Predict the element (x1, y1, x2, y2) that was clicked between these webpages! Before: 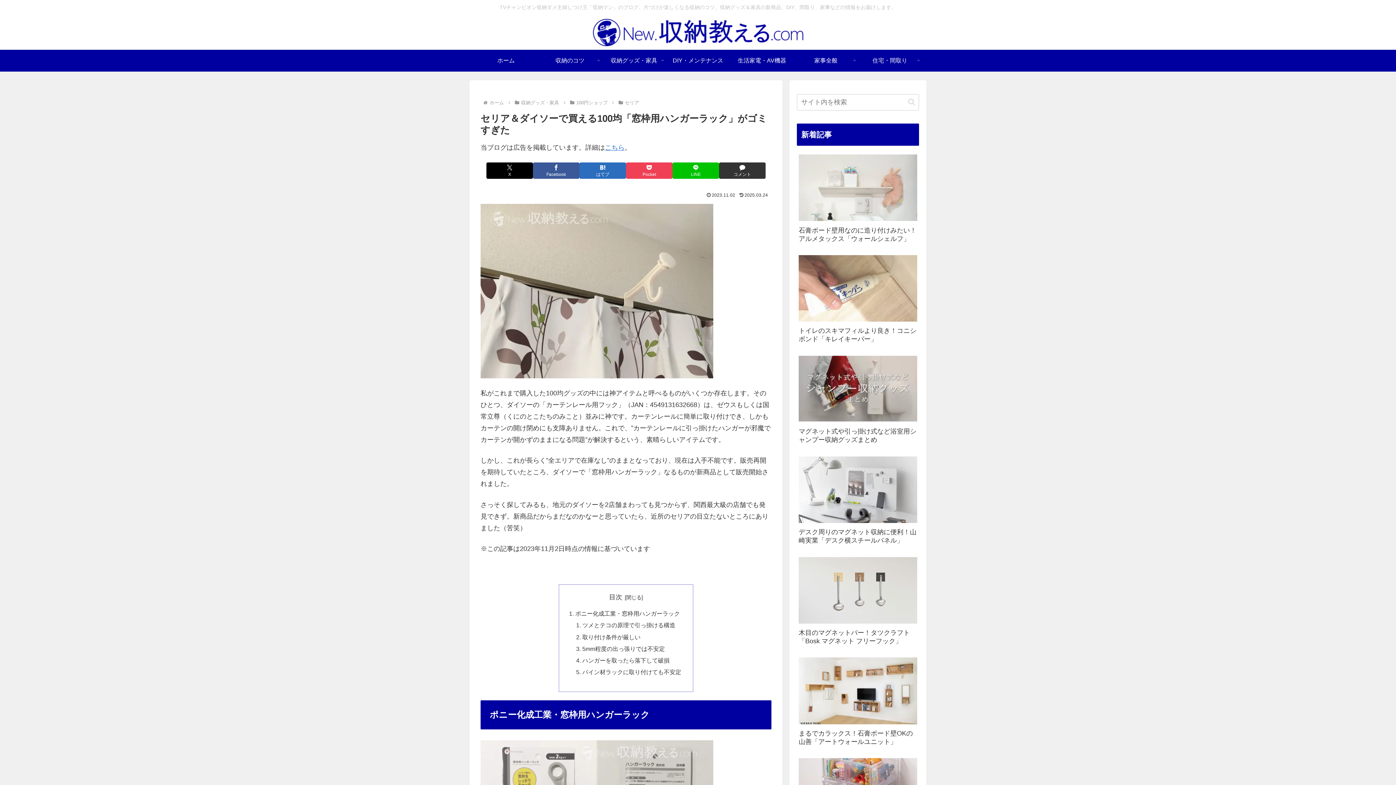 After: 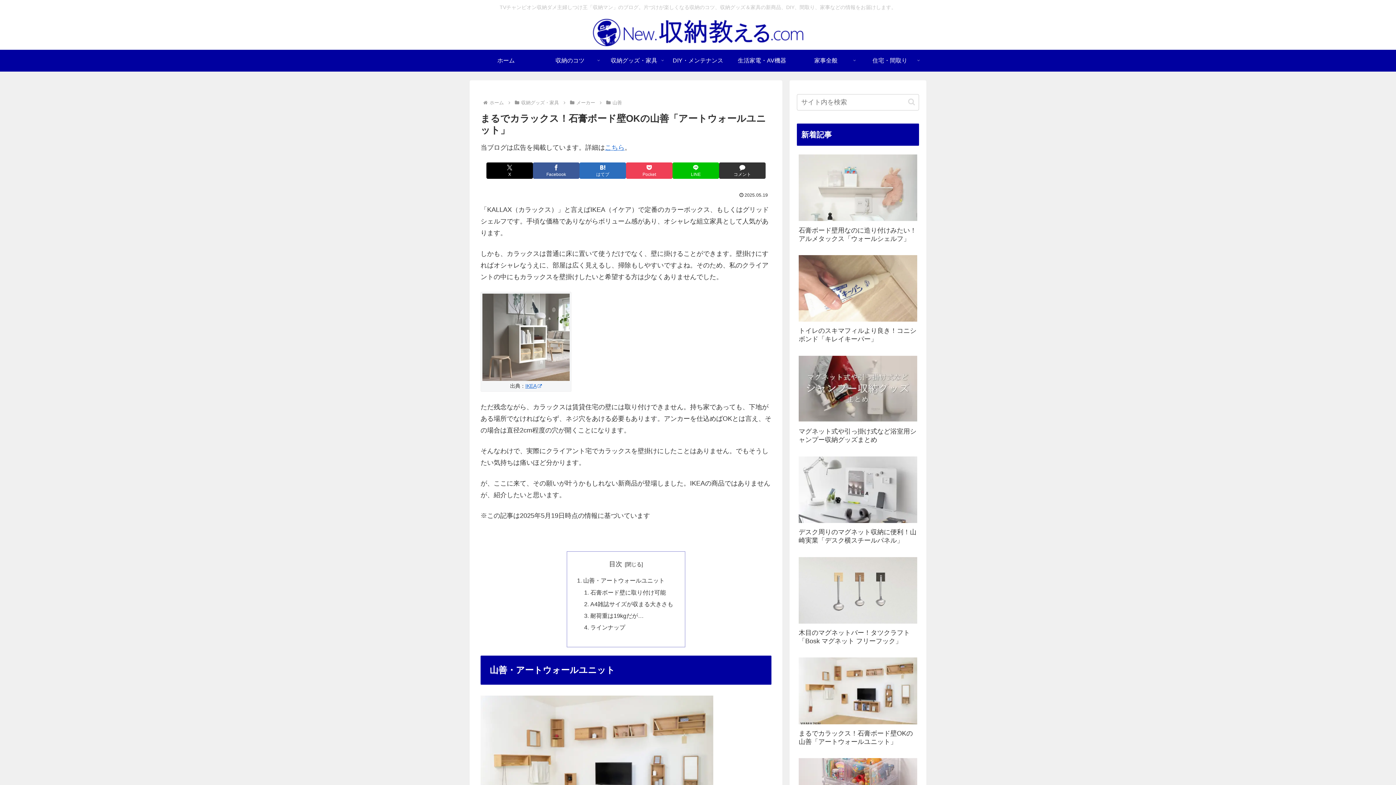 Action: bbox: (797, 655, 919, 754) label: まるでカラックス！石膏ボード壁OKの山善「アートウォールユニット」